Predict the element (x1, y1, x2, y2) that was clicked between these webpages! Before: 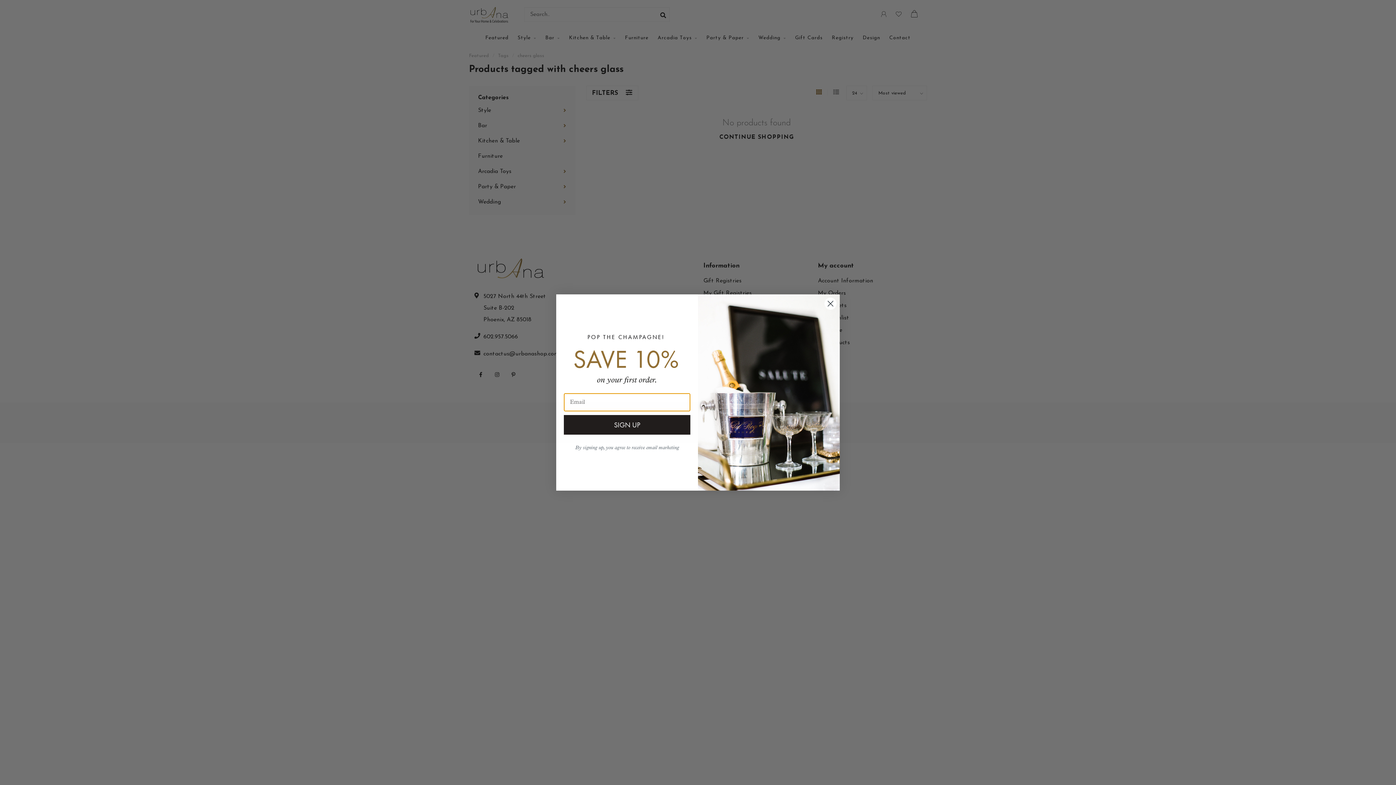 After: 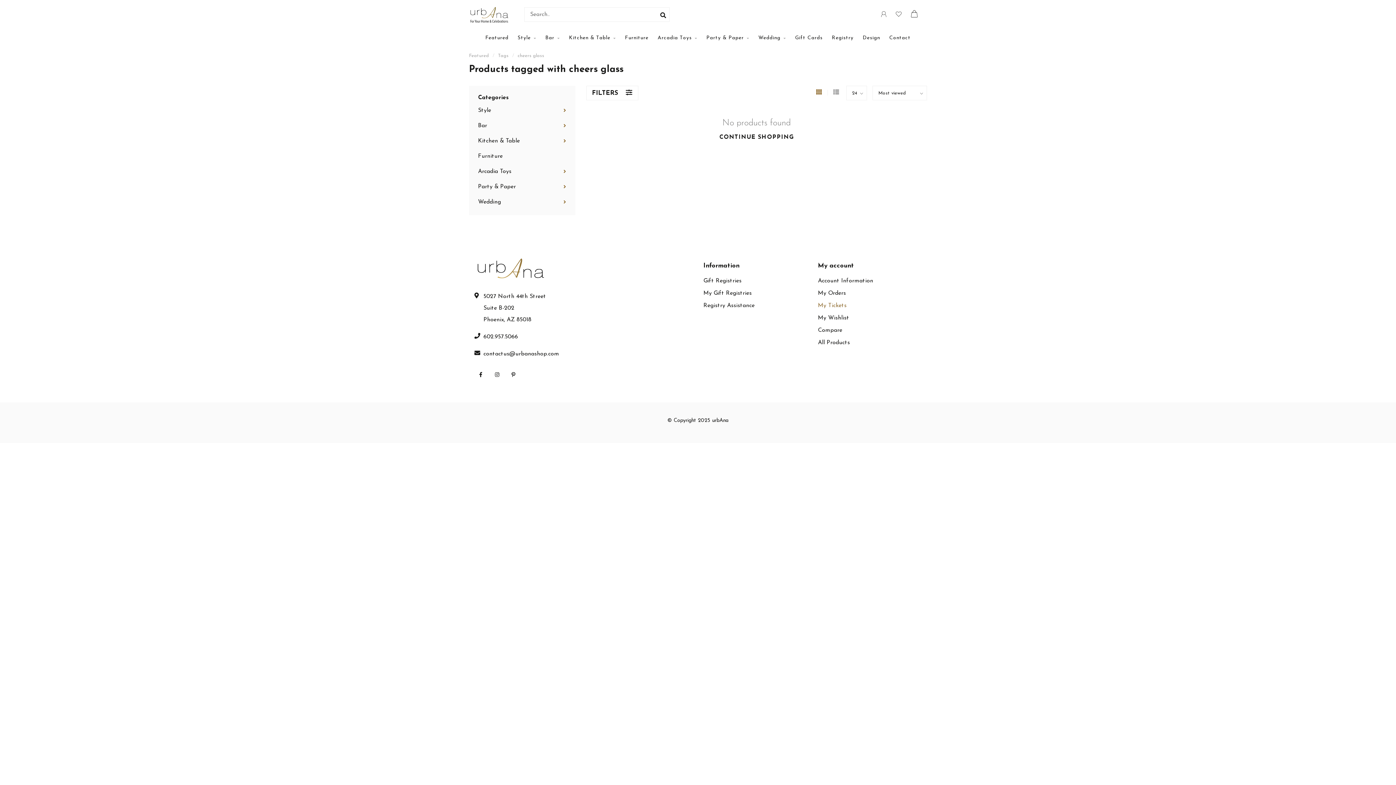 Action: label: Close dialog bbox: (824, 297, 837, 310)